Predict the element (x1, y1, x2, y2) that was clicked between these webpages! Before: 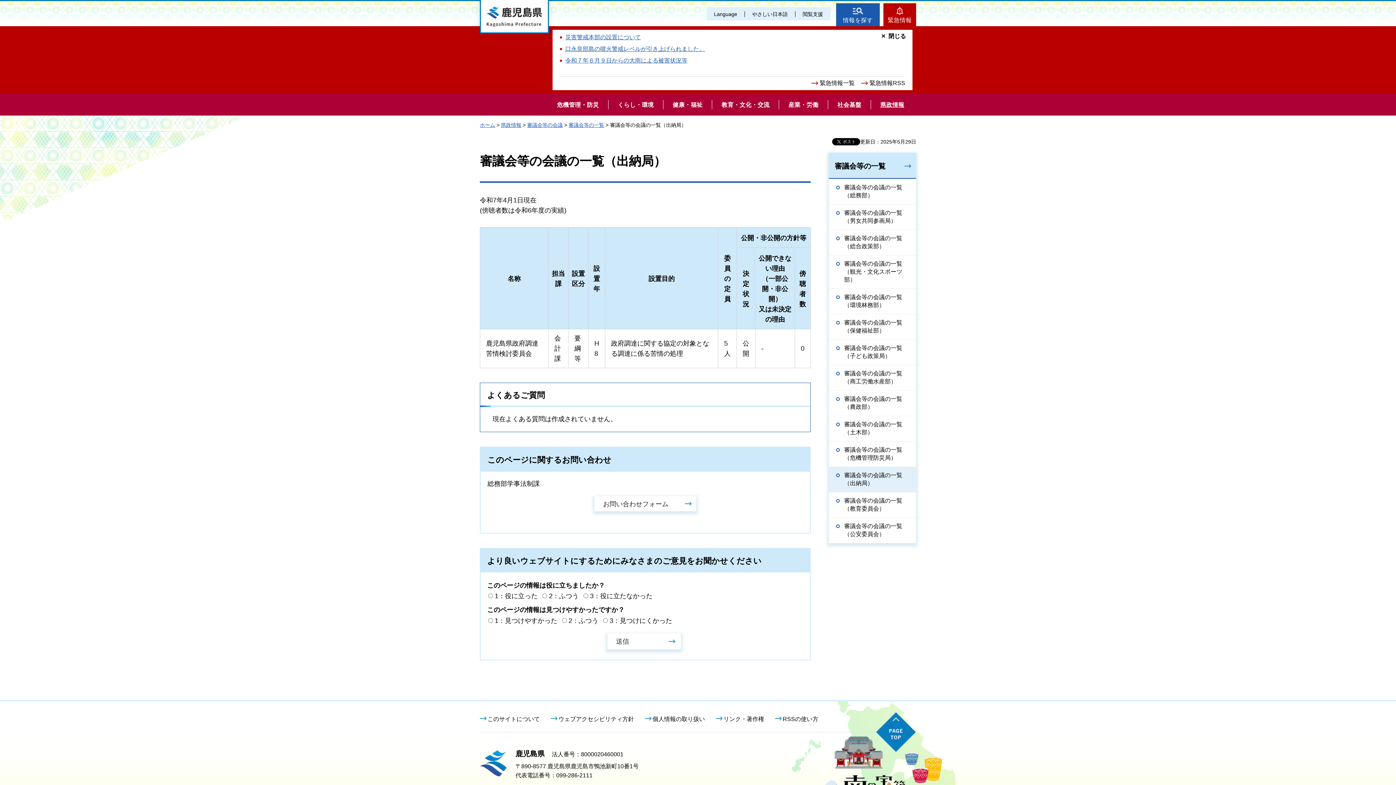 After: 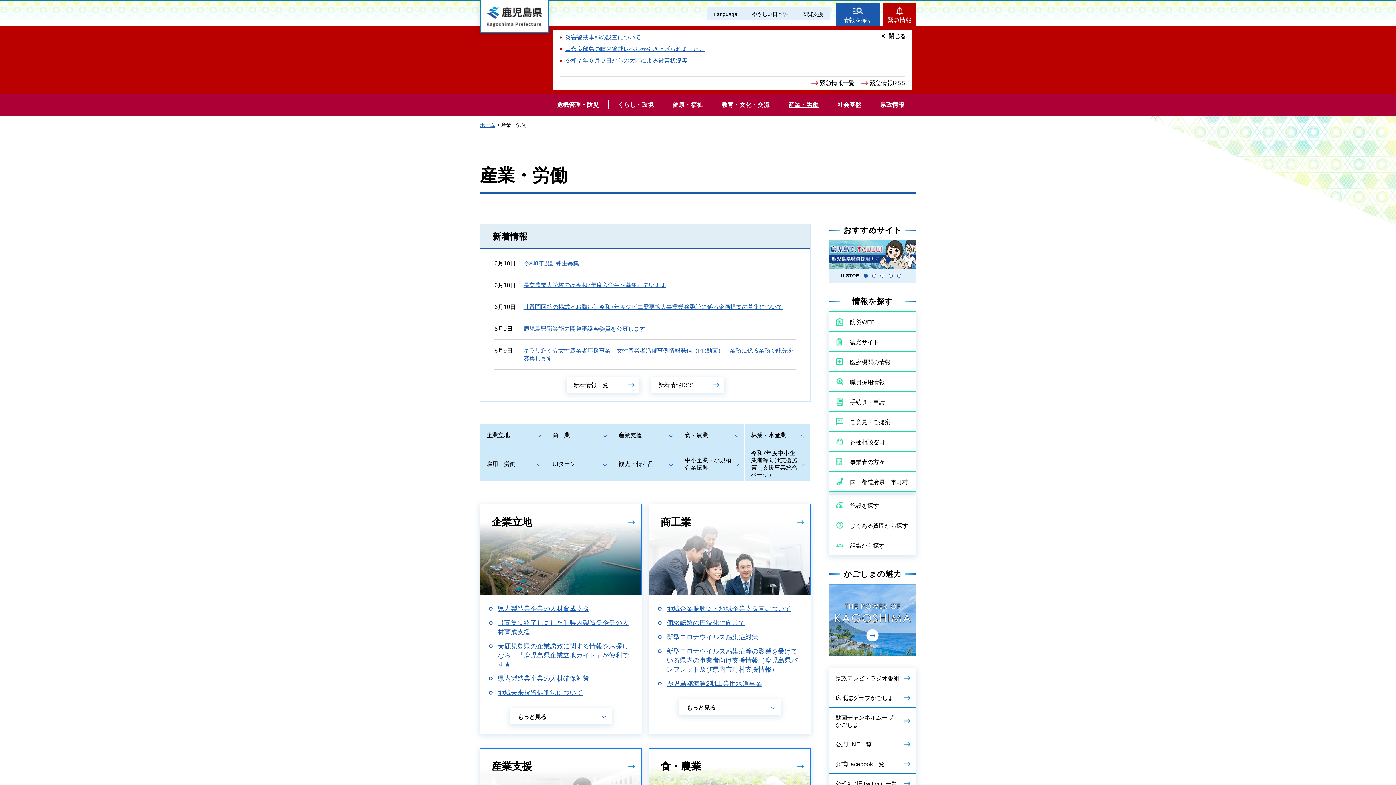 Action: bbox: (779, 93, 828, 115) label: 産業・労働